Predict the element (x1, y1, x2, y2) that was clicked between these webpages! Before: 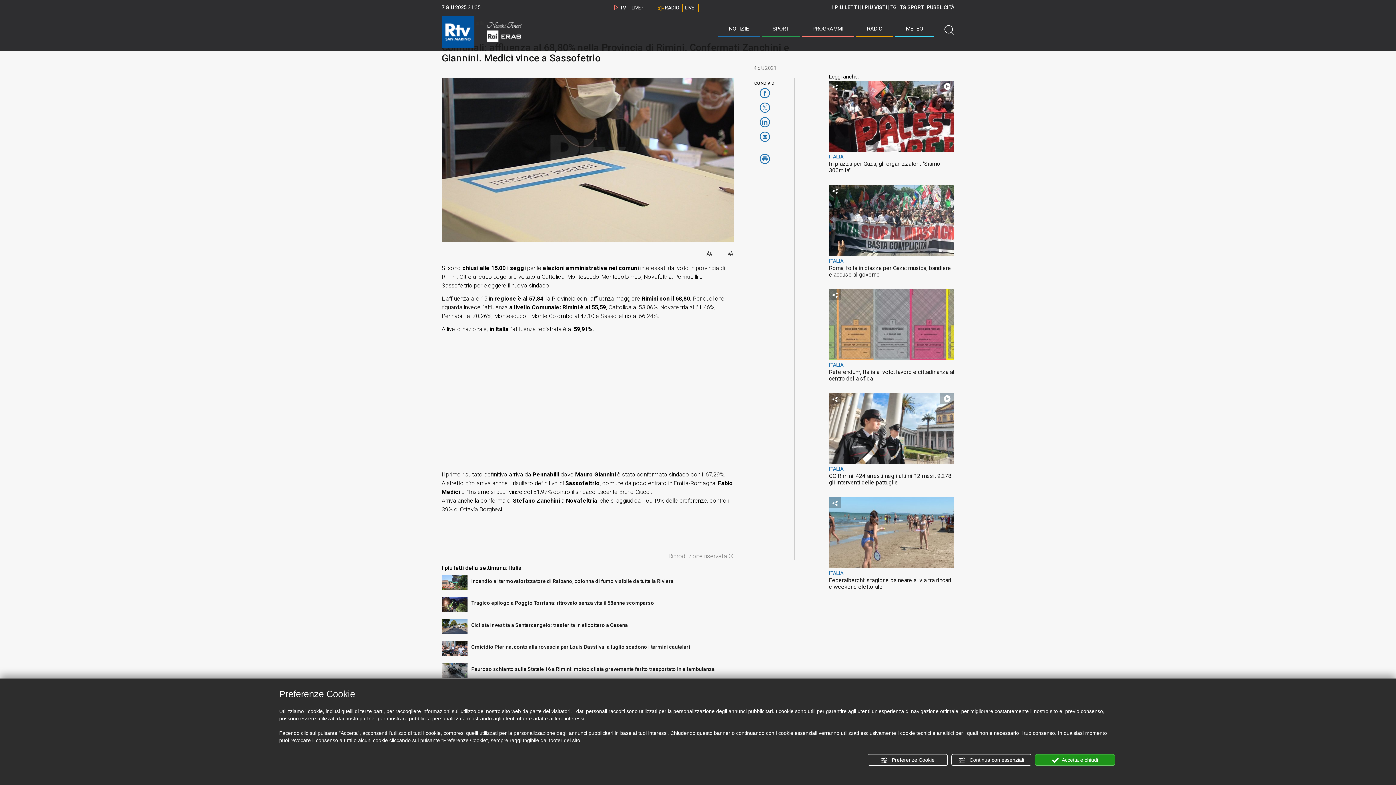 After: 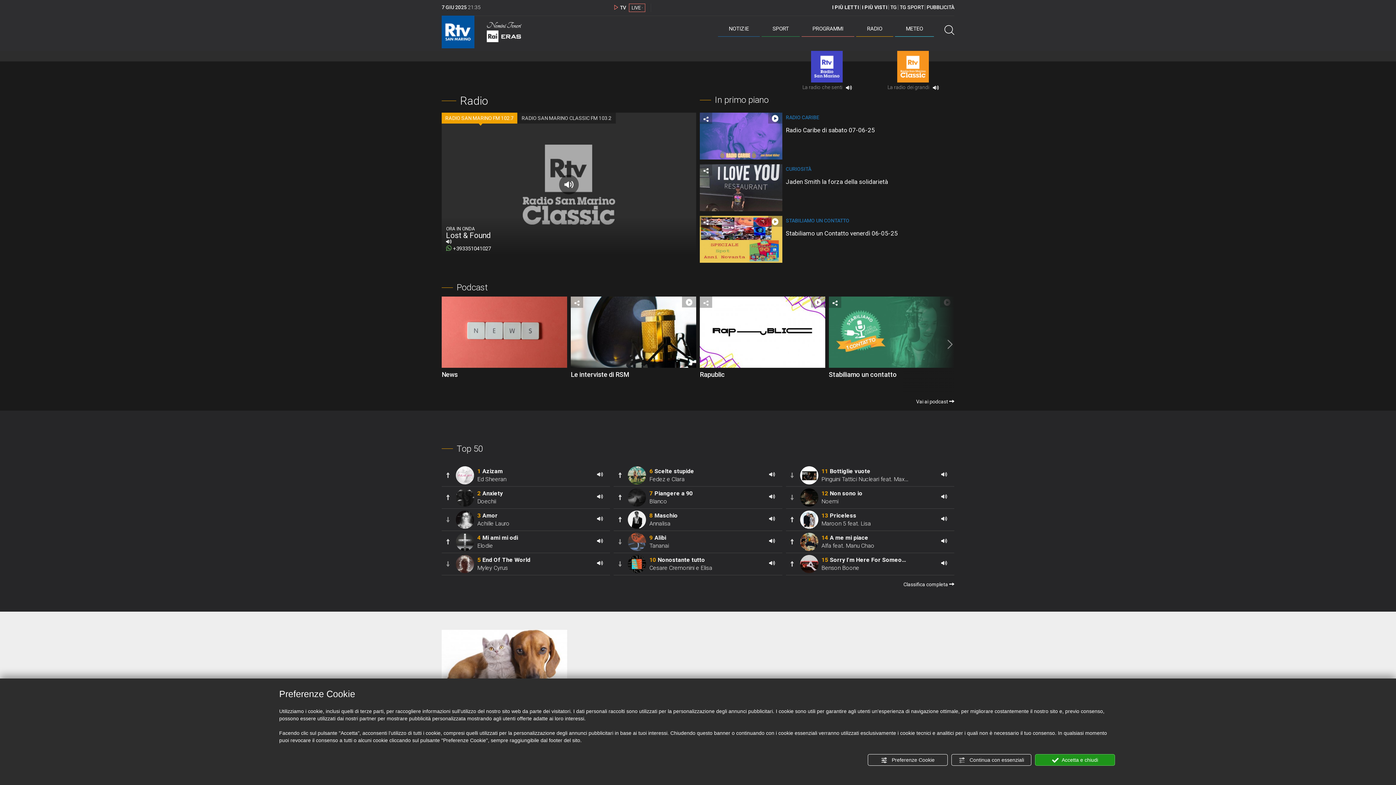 Action: label: LIVE · bbox: (682, 3, 699, 12)